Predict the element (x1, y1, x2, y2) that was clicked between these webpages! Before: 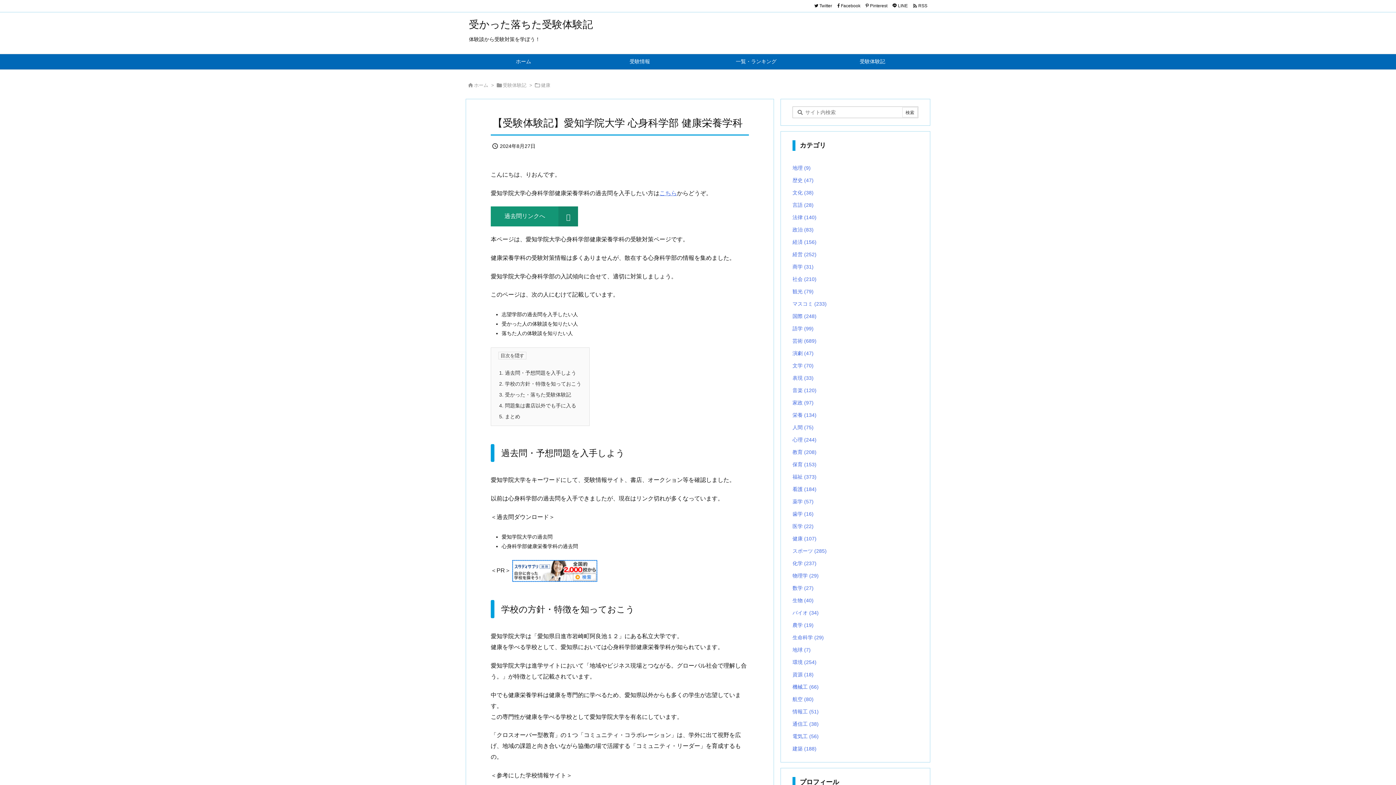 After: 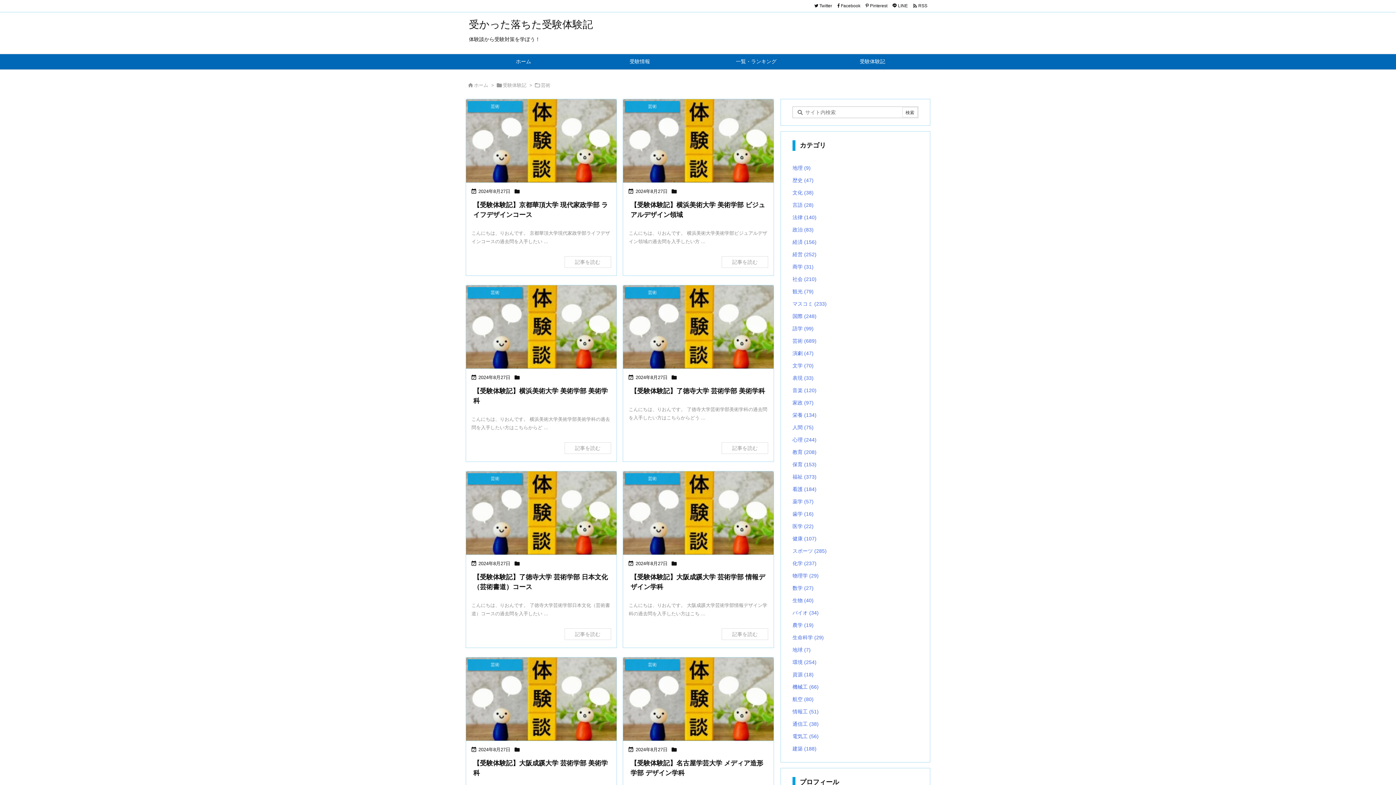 Action: label: 芸術 (689) bbox: (792, 334, 918, 347)